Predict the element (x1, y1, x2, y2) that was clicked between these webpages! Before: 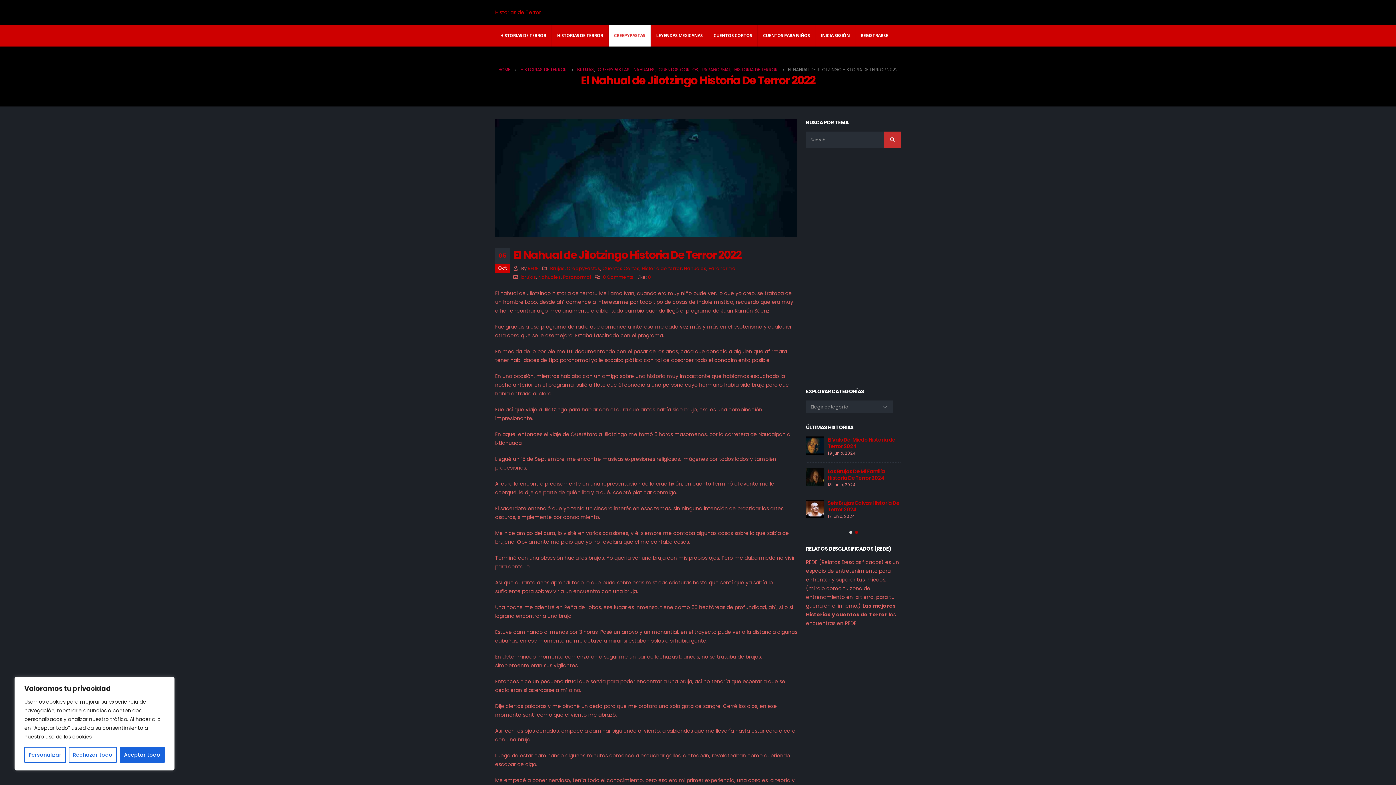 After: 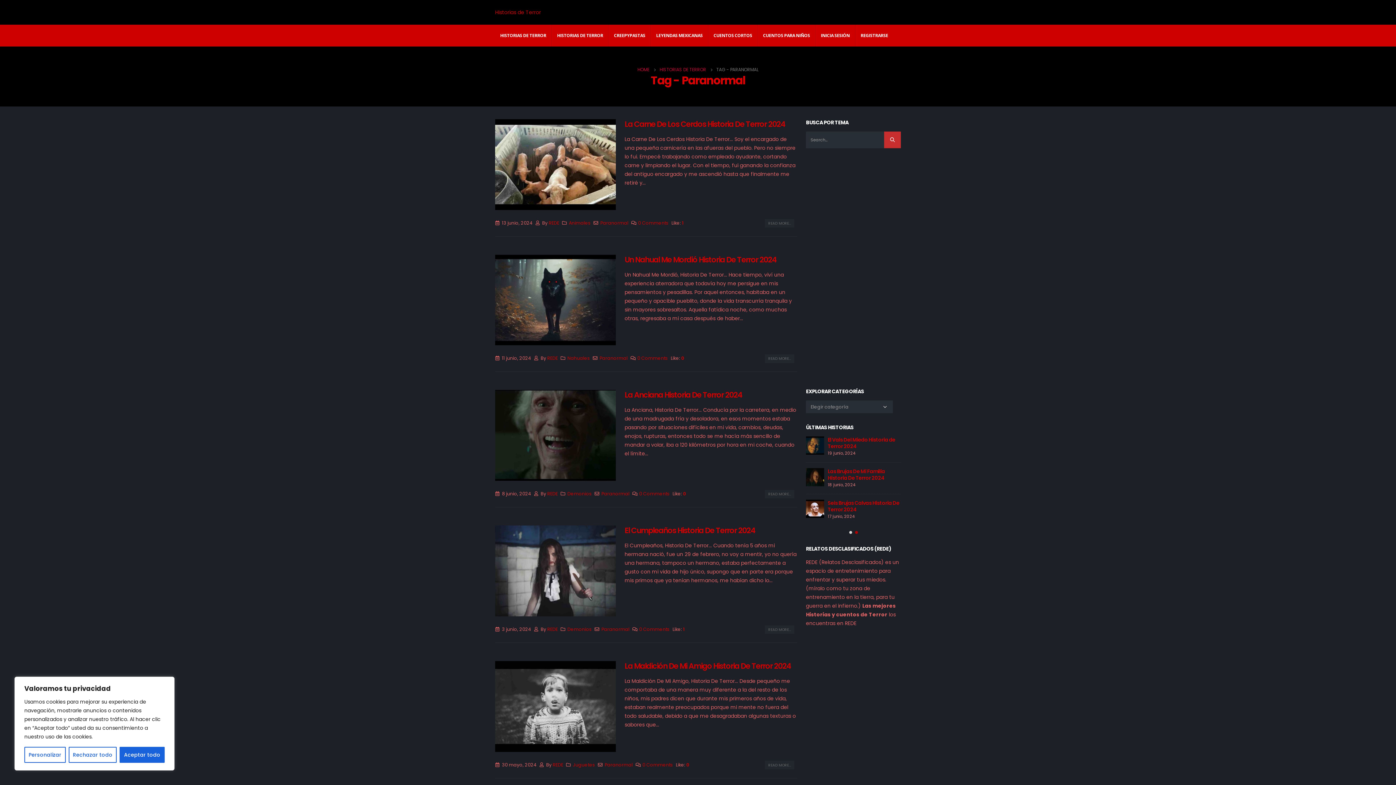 Action: bbox: (563, 274, 591, 280) label: Paranormal